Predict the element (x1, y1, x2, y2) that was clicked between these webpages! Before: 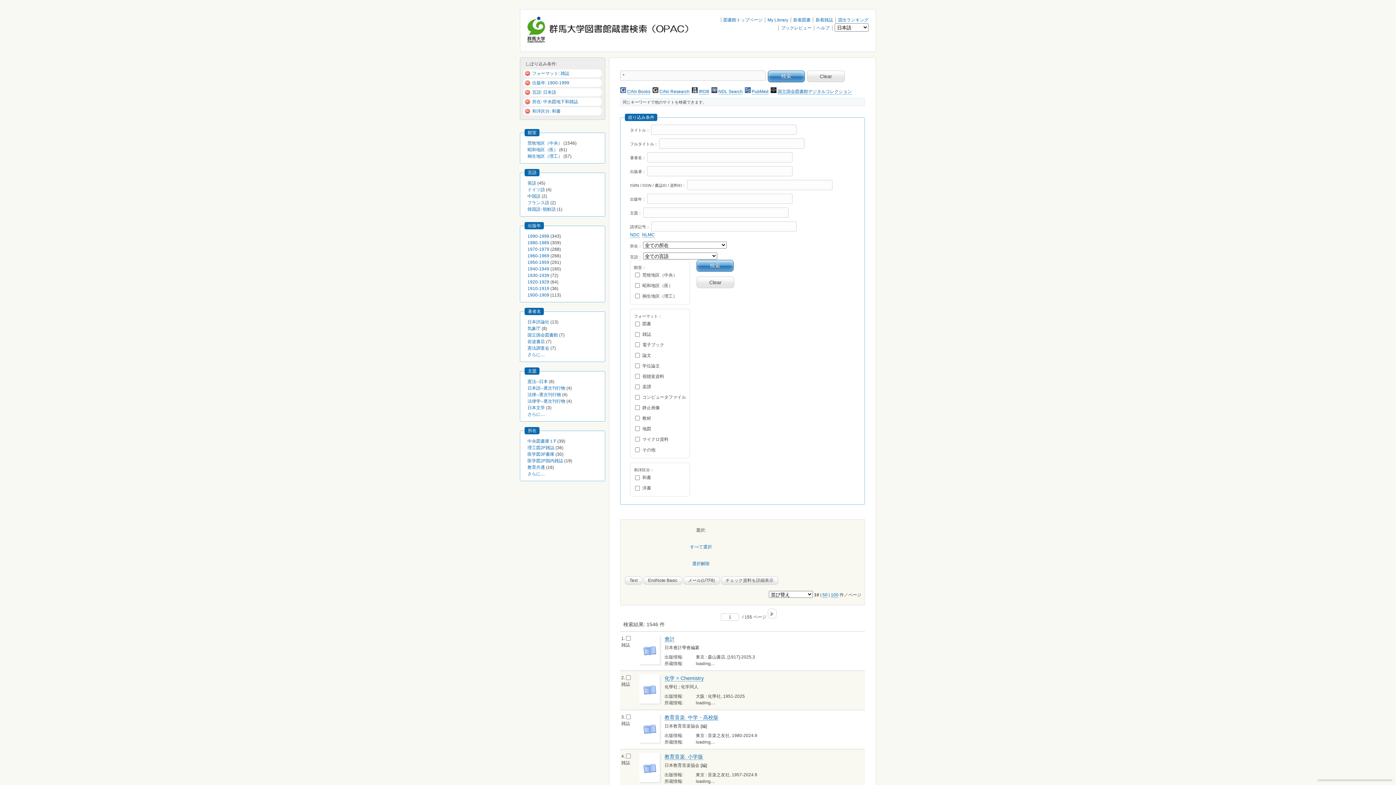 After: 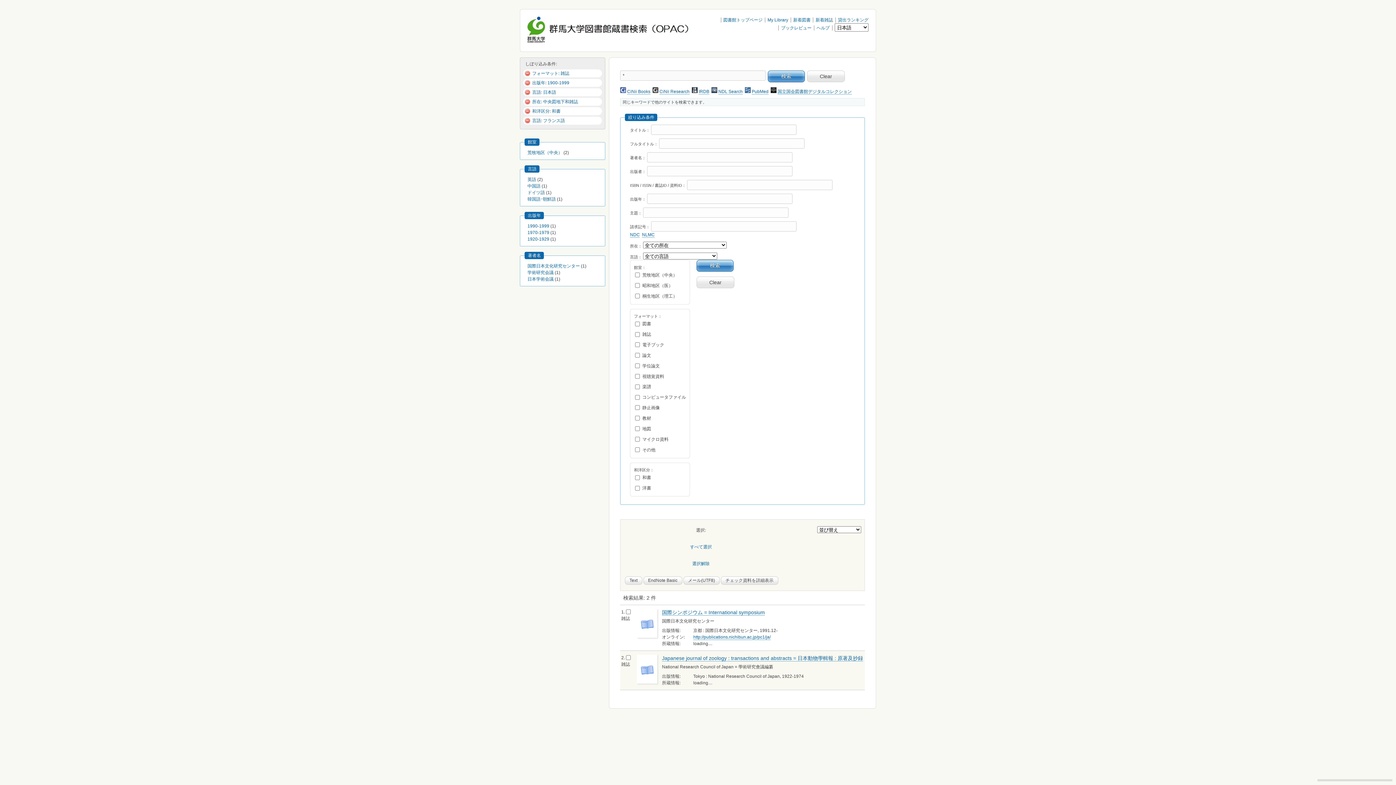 Action: bbox: (527, 200, 549, 205) label: フランス語